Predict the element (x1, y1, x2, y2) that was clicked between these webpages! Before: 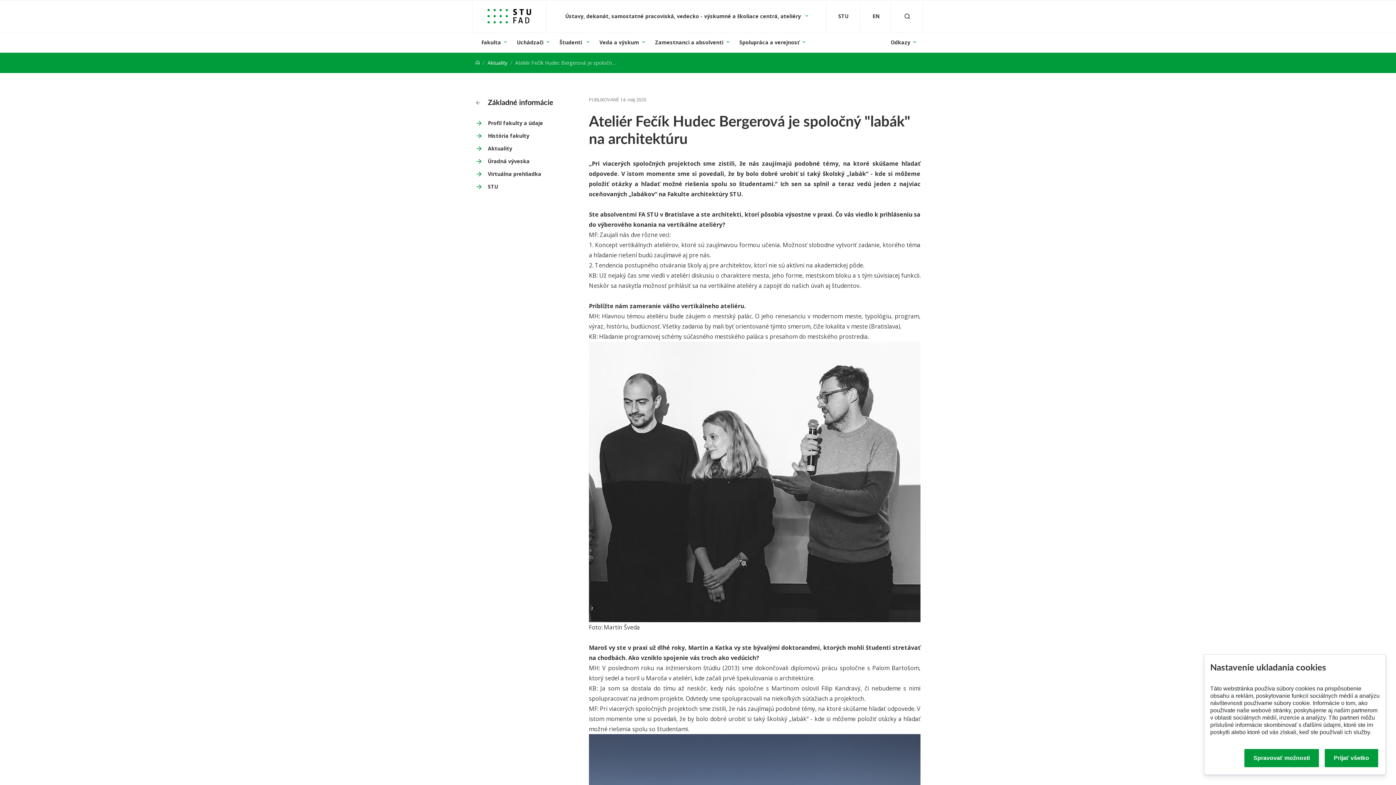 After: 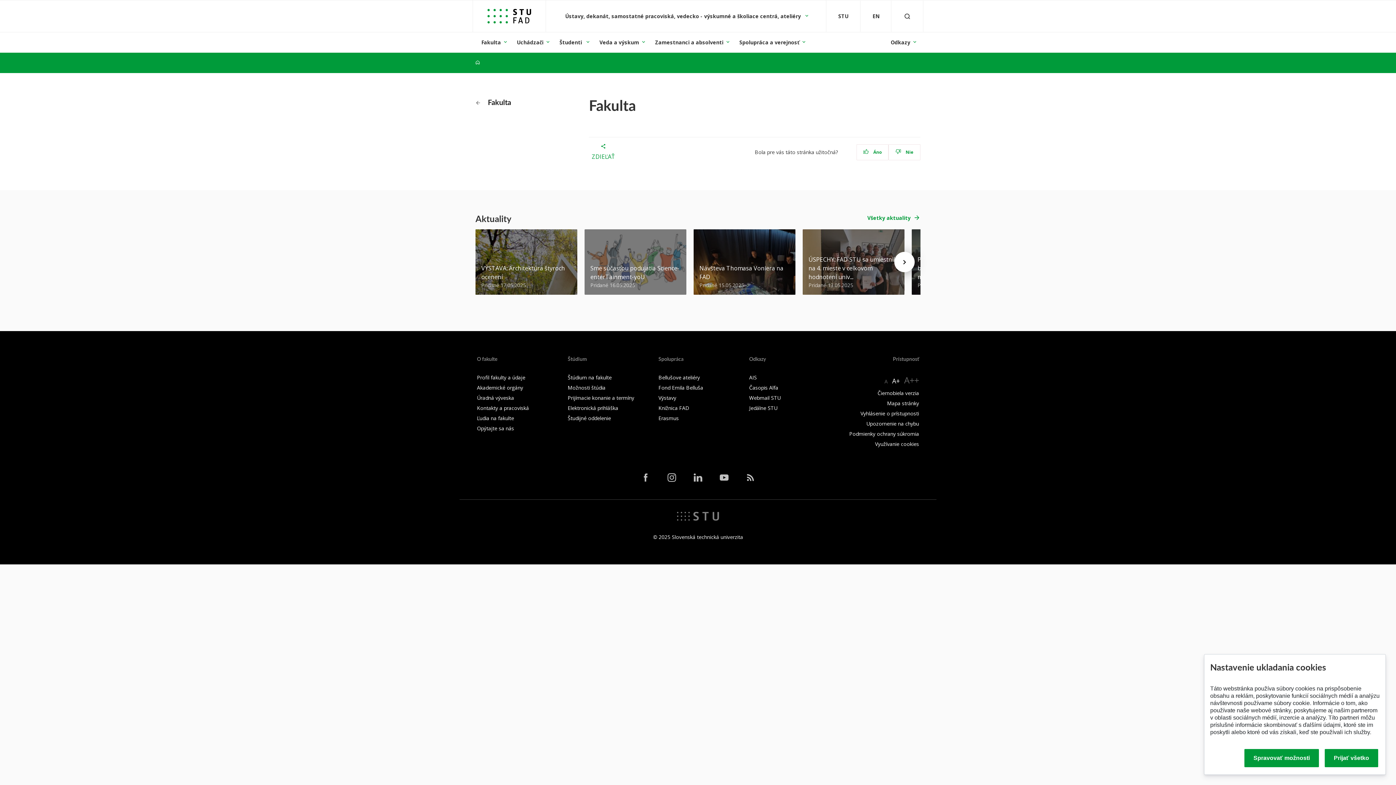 Action: bbox: (475, 96, 580, 108) label:  Základné informácie